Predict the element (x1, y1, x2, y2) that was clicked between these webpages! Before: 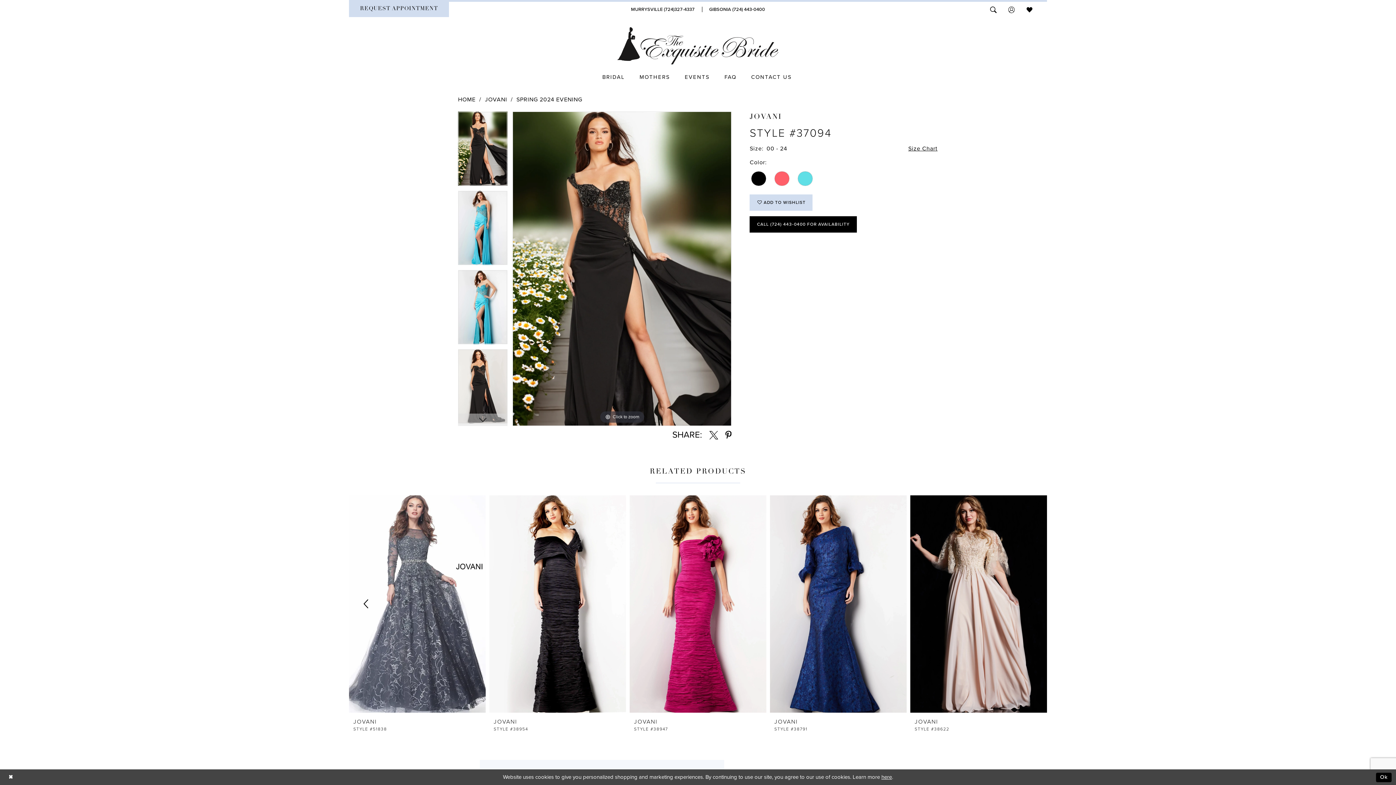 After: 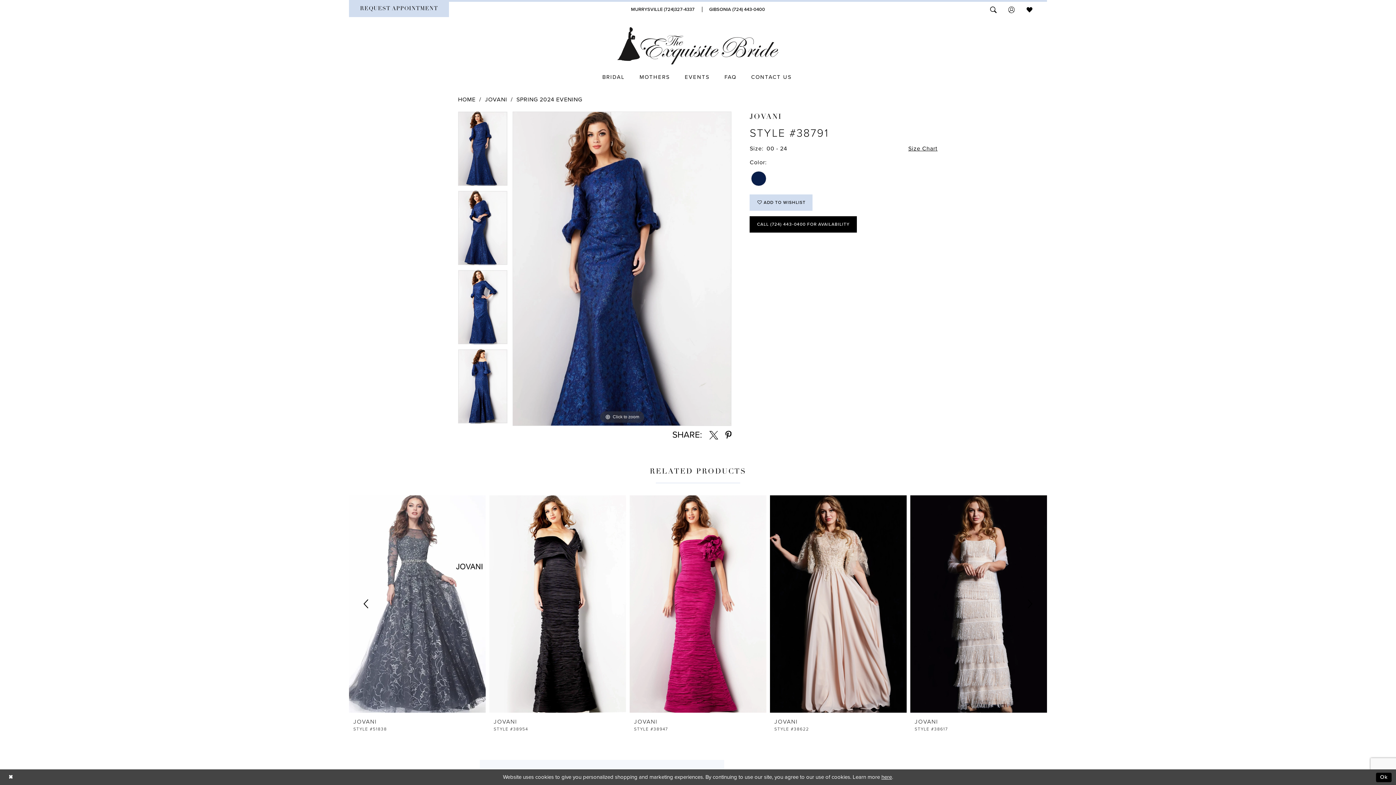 Action: bbox: (774, 718, 902, 733) label: JOVANI
STYLE #38791